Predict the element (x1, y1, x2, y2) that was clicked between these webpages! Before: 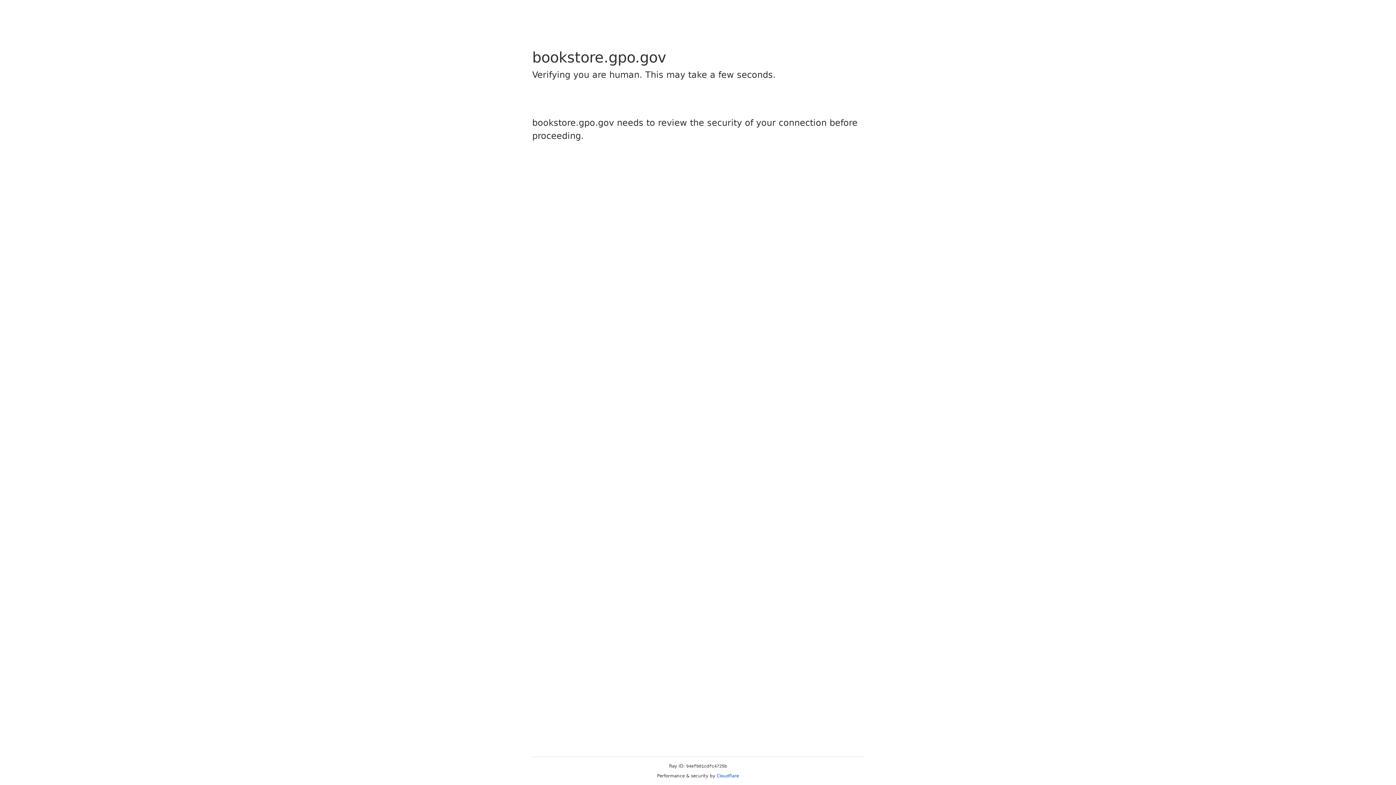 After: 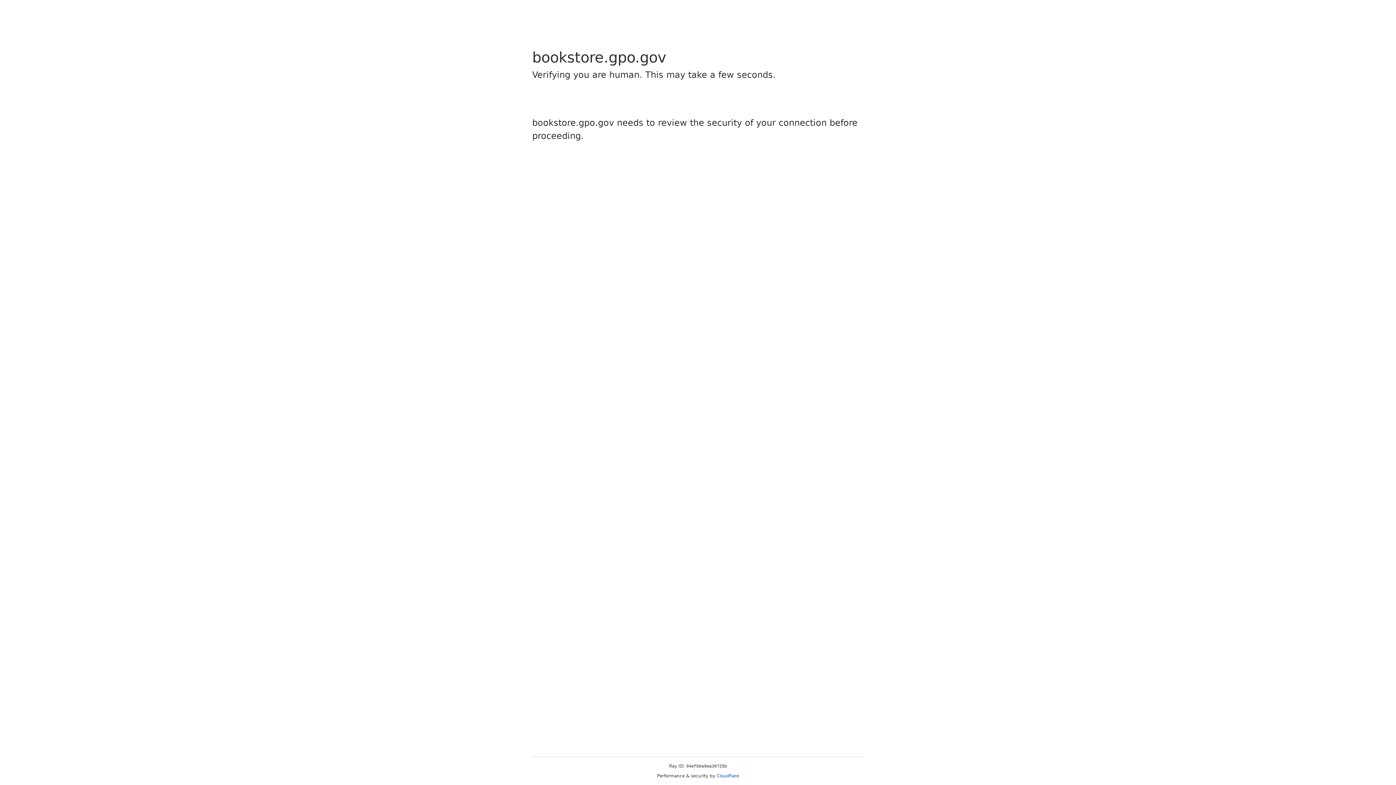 Action: label: Cloudflare bbox: (716, 773, 739, 778)